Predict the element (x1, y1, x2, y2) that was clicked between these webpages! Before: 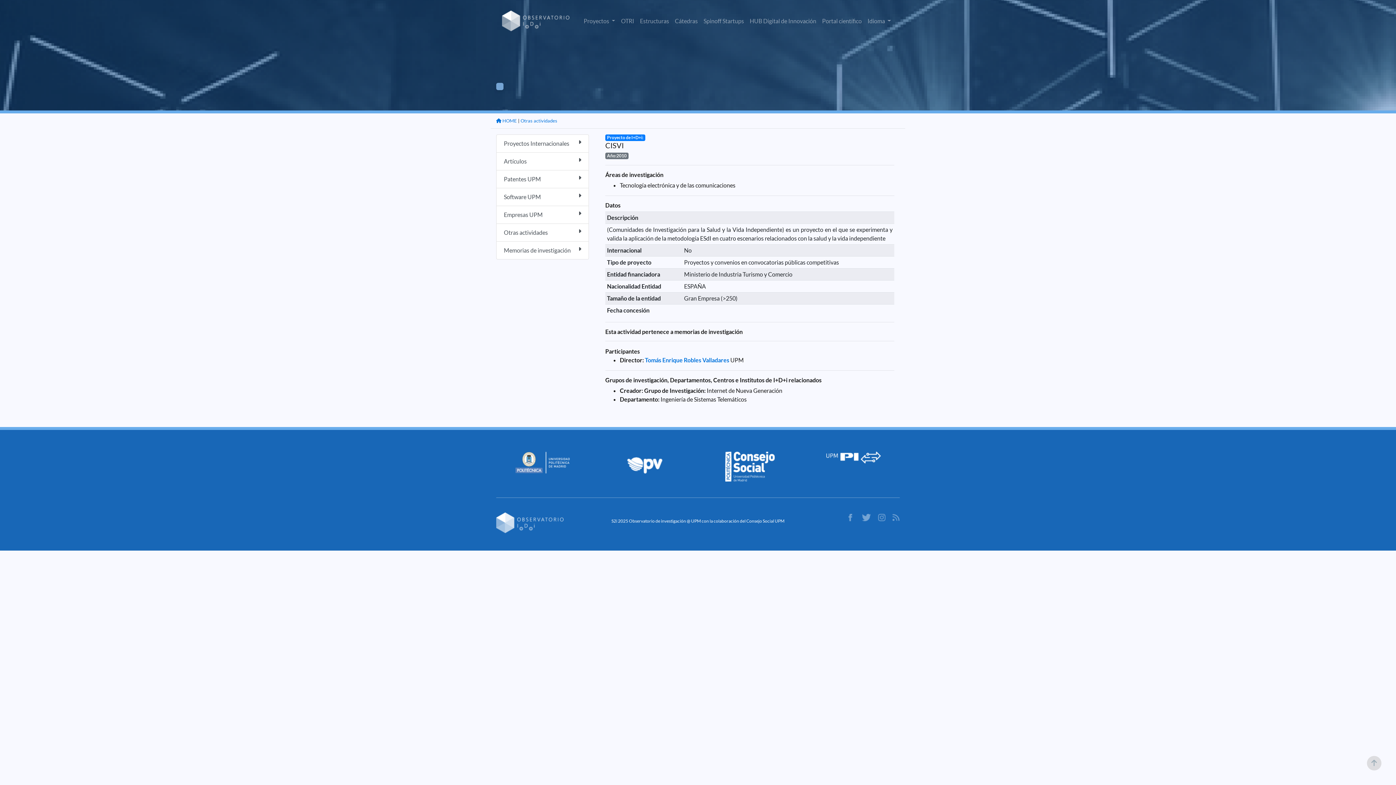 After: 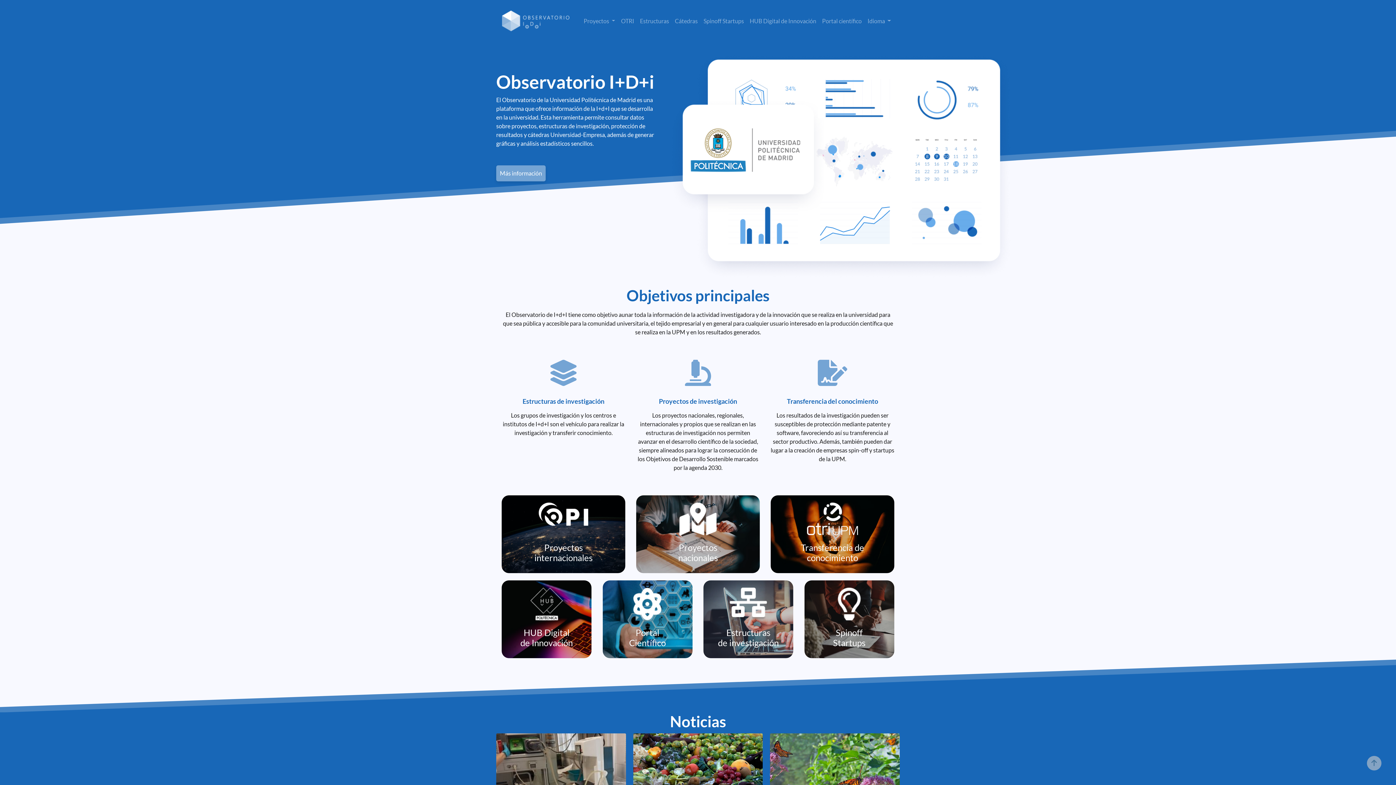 Action: label:  HOME bbox: (496, 116, 517, 123)